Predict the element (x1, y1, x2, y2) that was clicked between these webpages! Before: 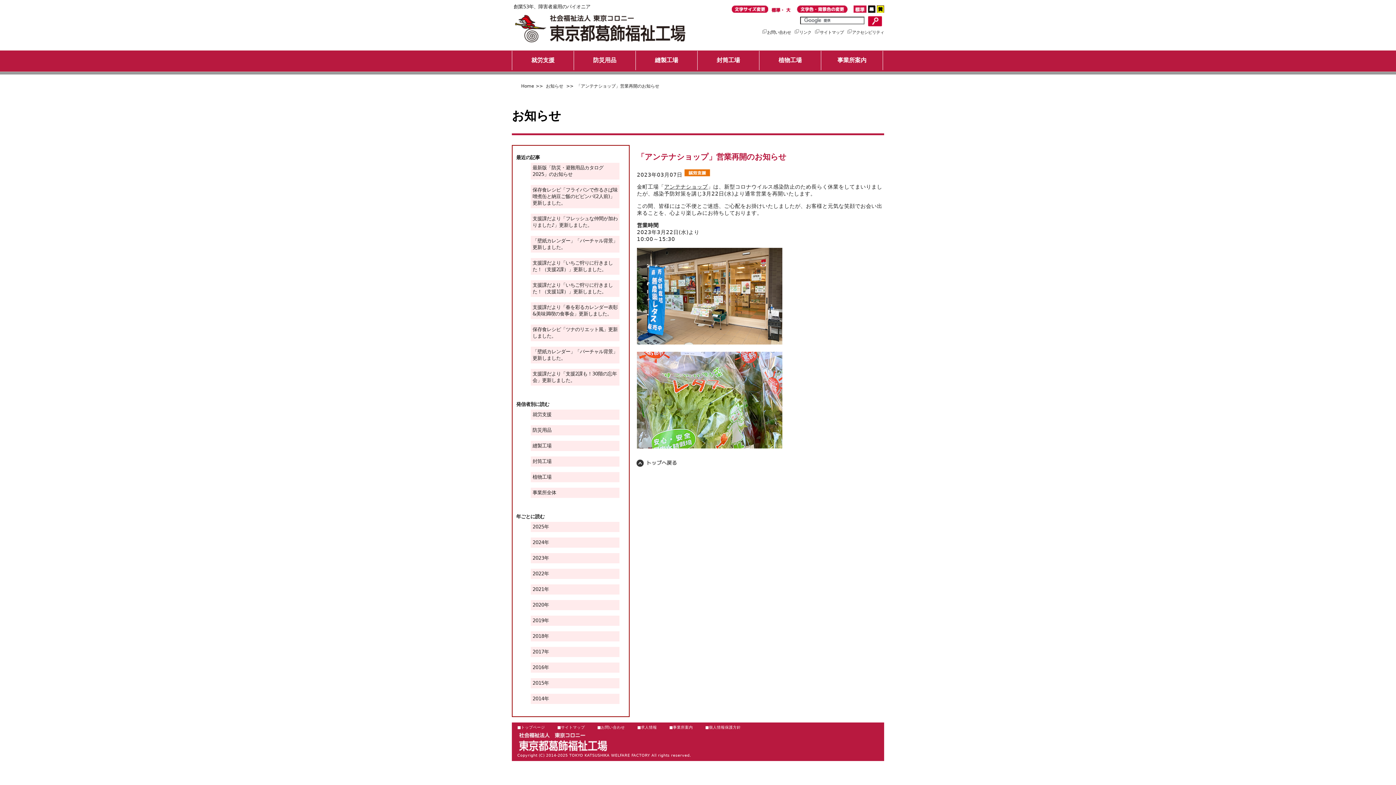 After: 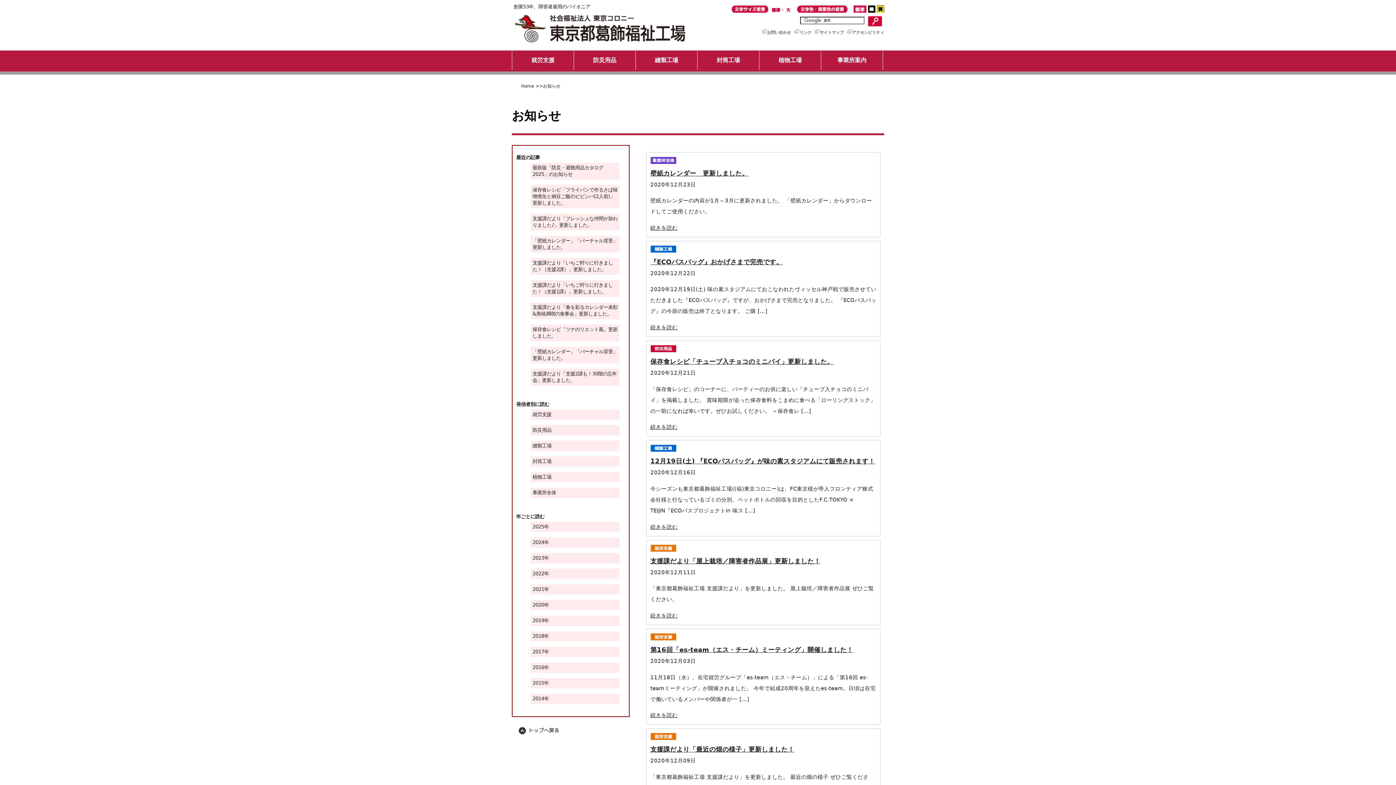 Action: bbox: (532, 602, 544, 608) label: 2020